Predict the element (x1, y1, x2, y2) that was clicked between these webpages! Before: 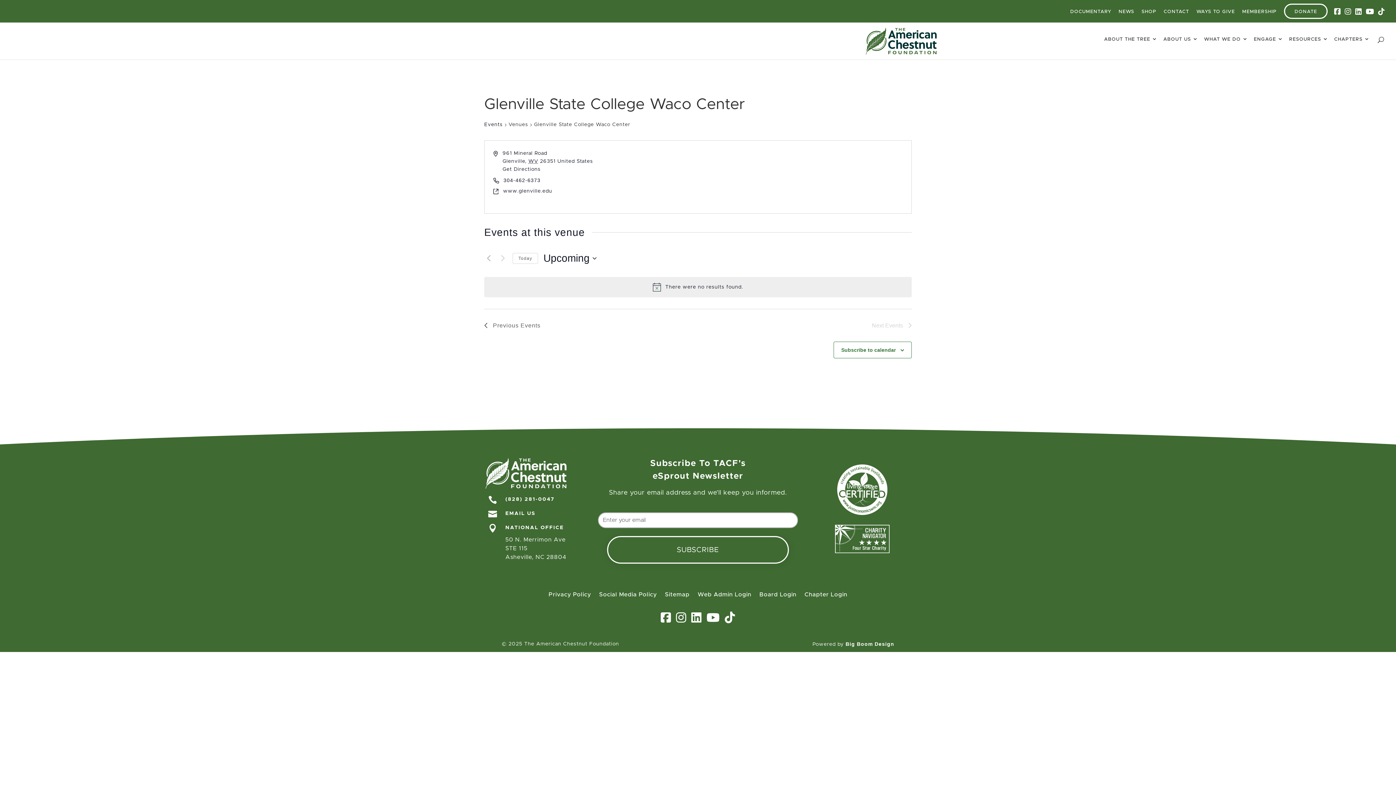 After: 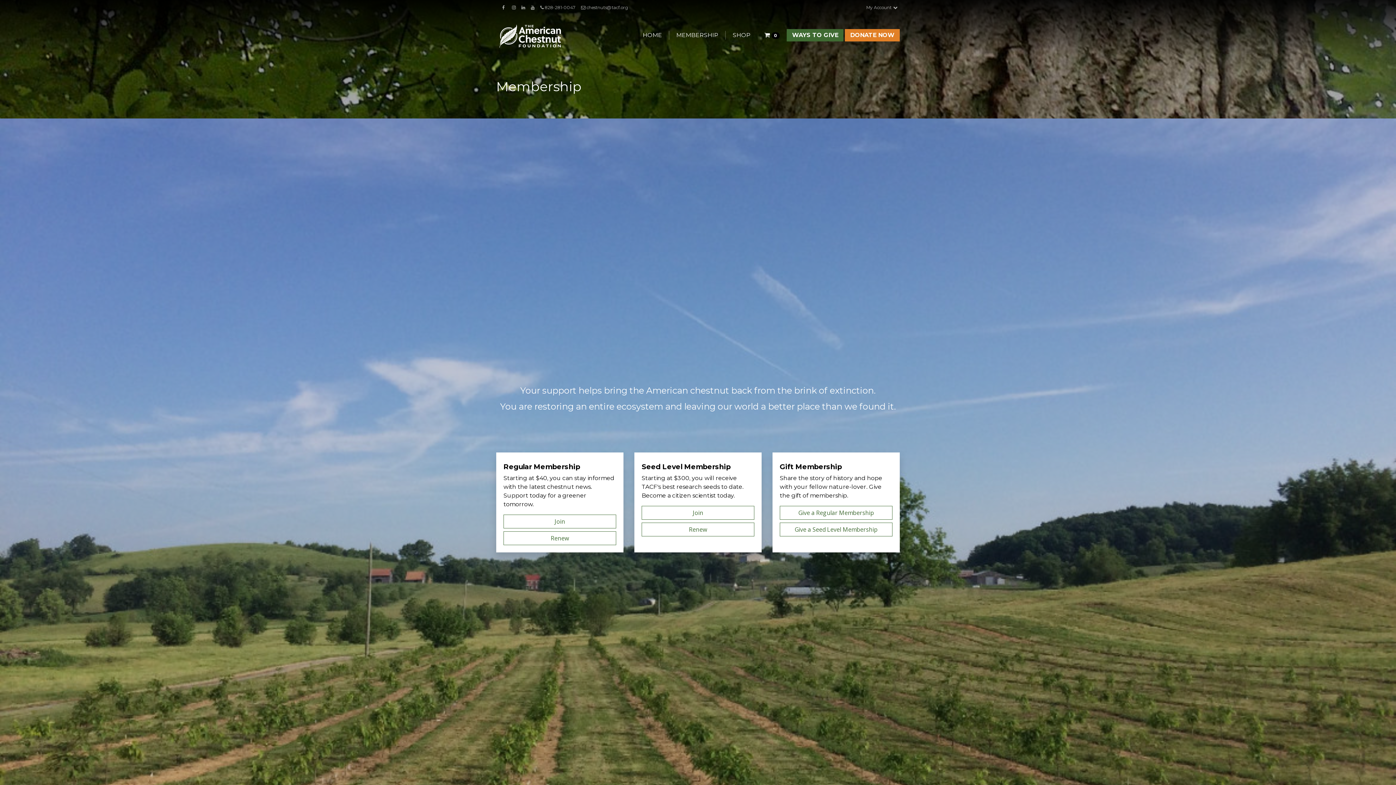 Action: label: MEMBERSHIP bbox: (1242, 8, 1277, 14)